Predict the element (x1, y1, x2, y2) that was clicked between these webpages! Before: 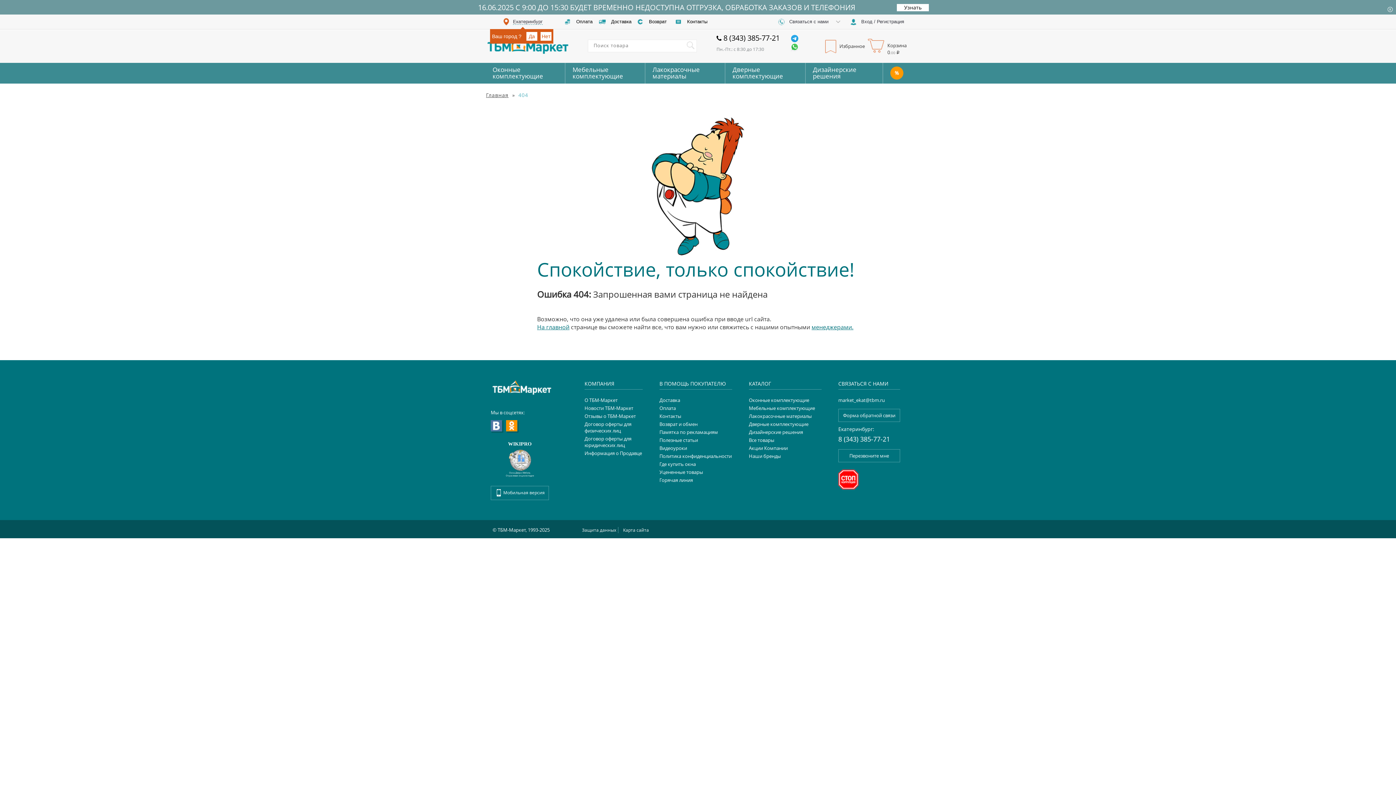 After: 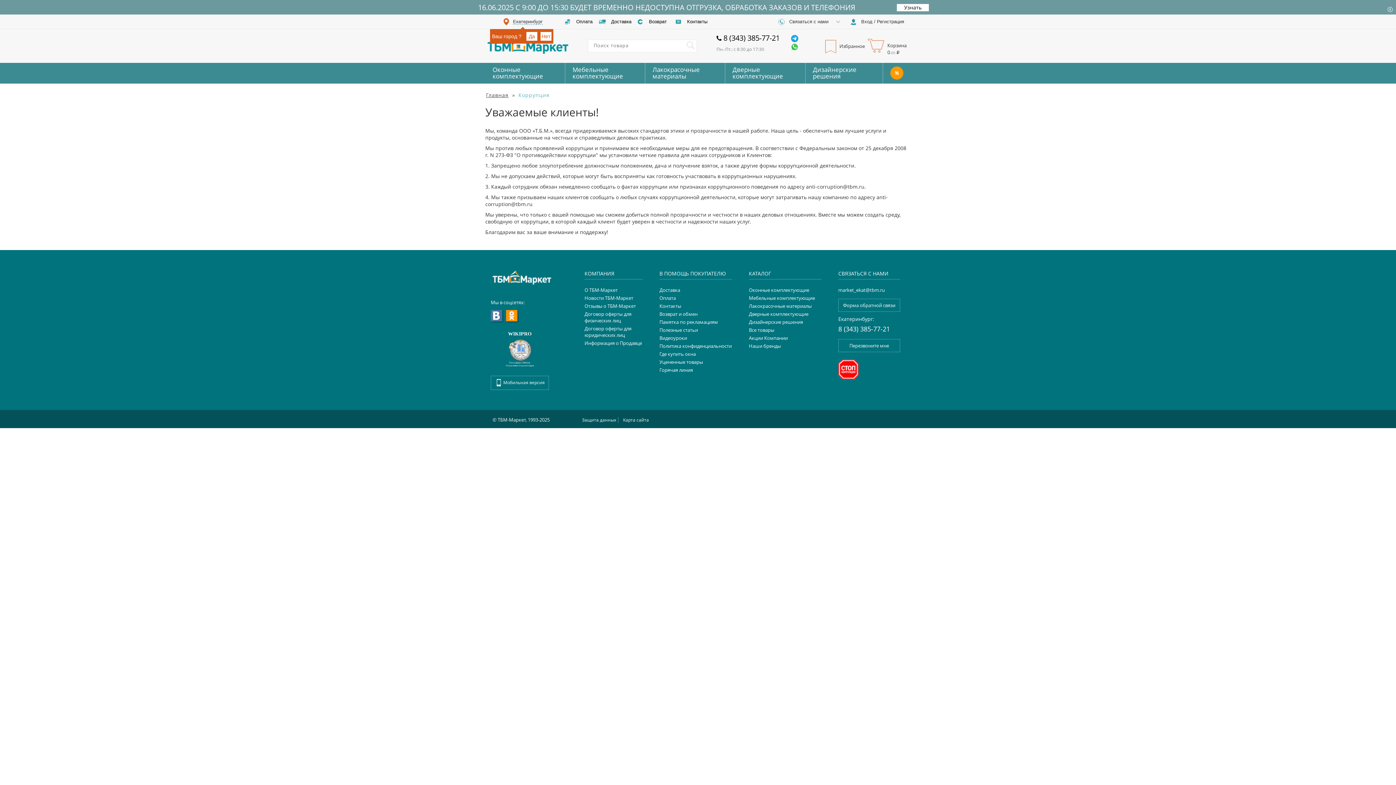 Action: bbox: (838, 469, 858, 489)